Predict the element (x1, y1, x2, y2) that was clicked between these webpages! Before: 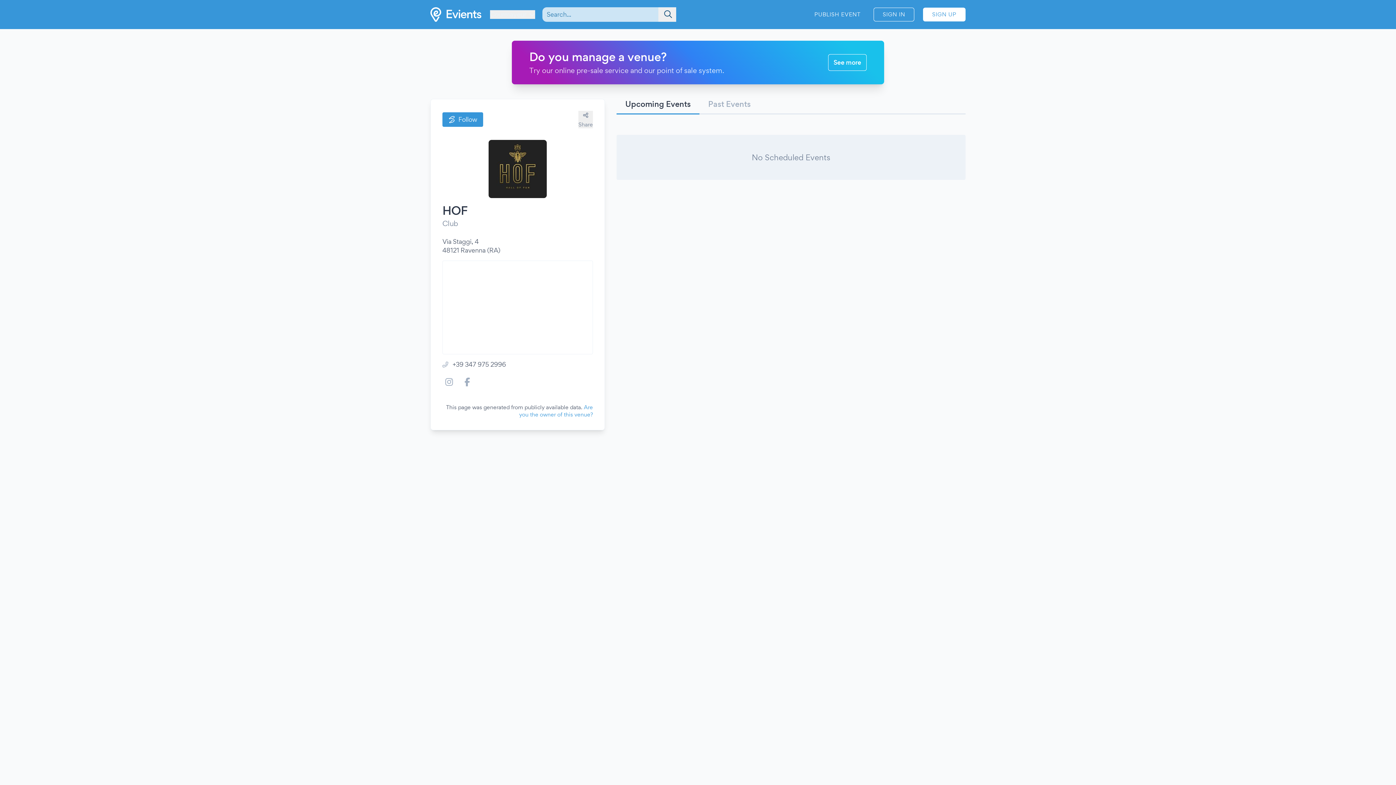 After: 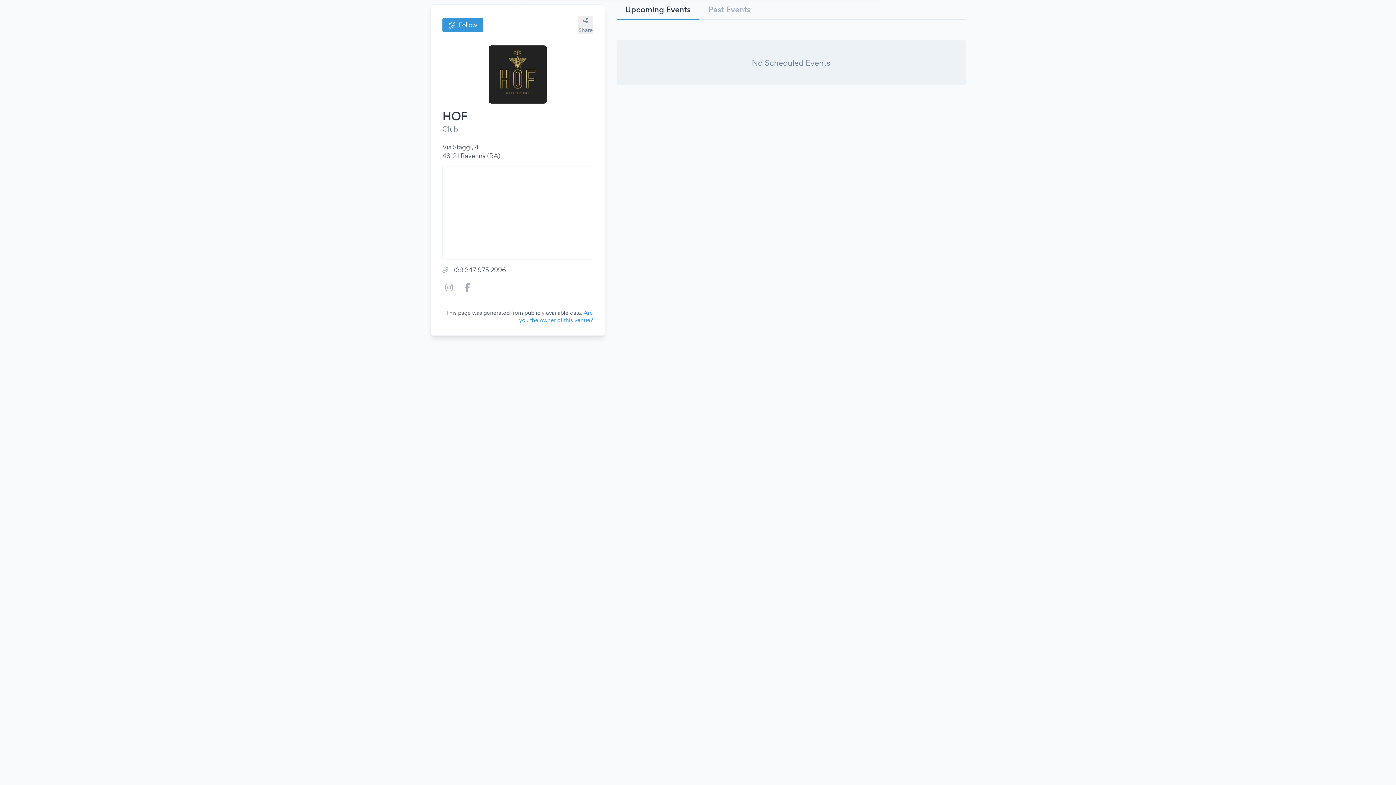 Action: bbox: (616, 94, 699, 114) label: Upcoming Events